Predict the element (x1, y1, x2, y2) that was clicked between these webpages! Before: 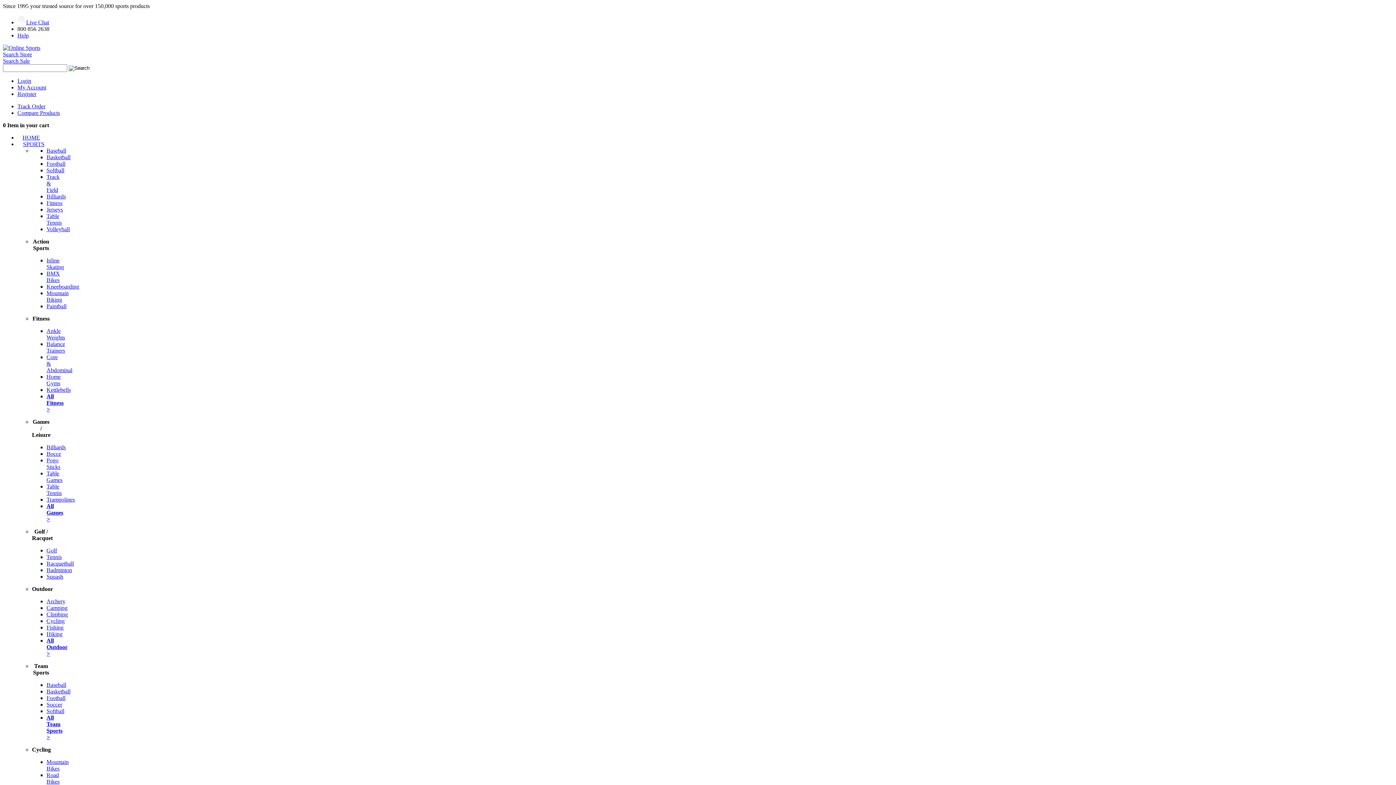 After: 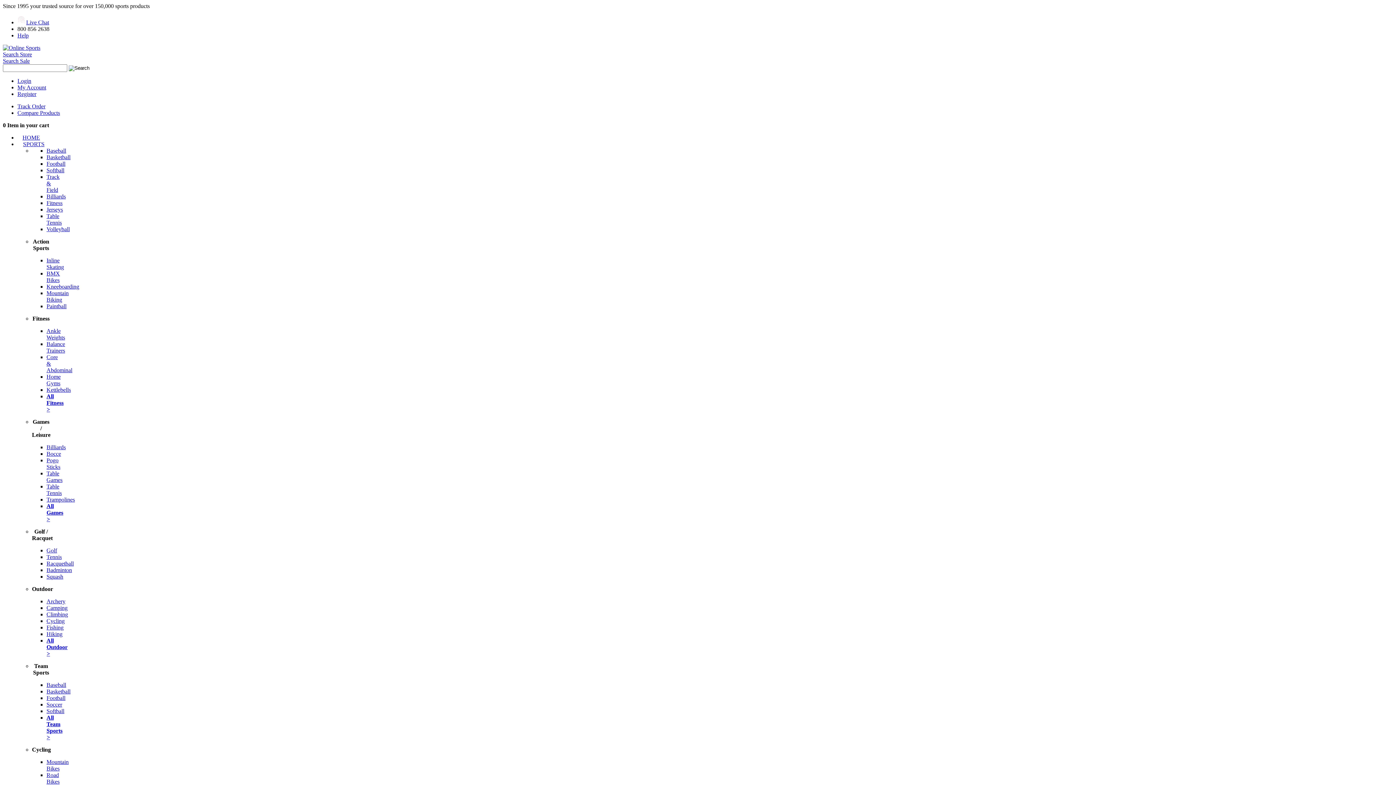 Action: label: Football bbox: (46, 695, 65, 701)